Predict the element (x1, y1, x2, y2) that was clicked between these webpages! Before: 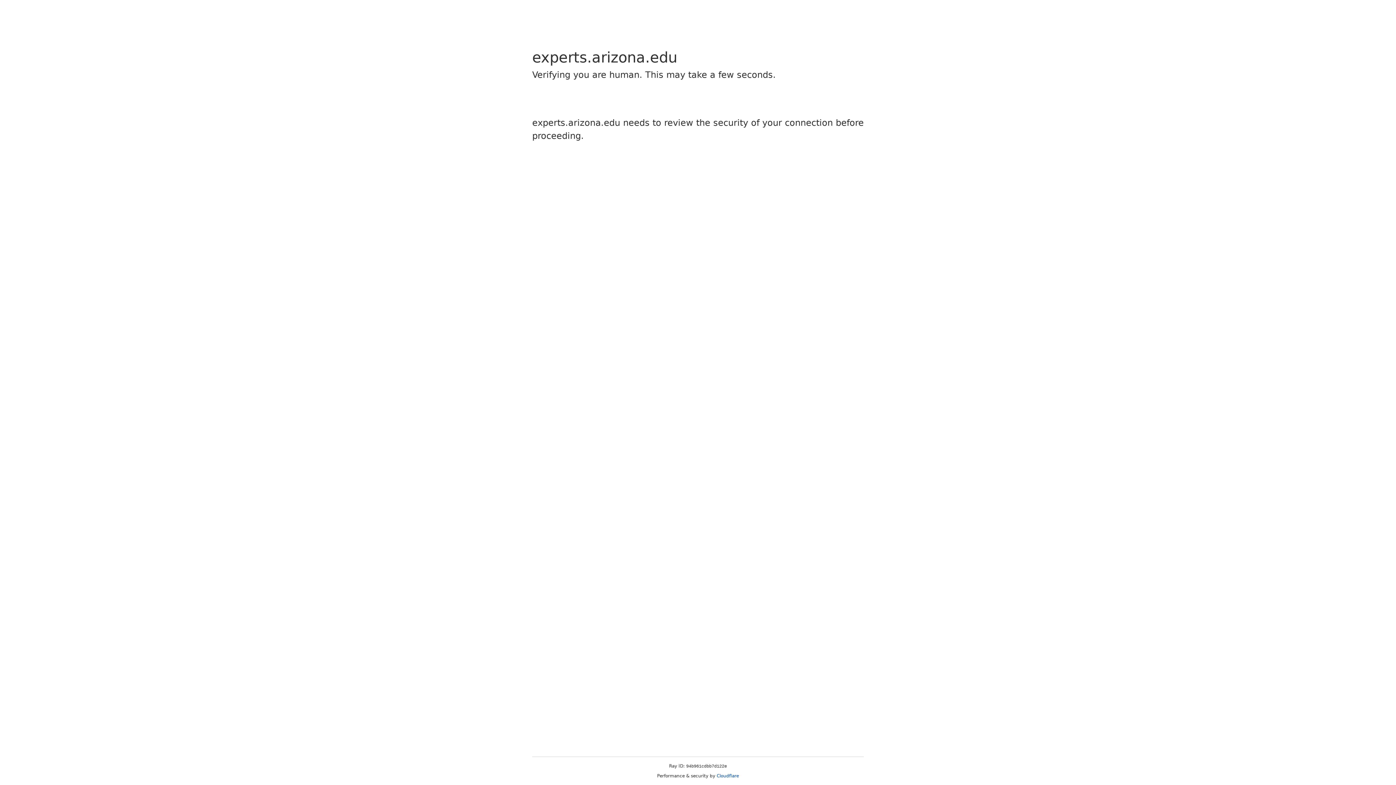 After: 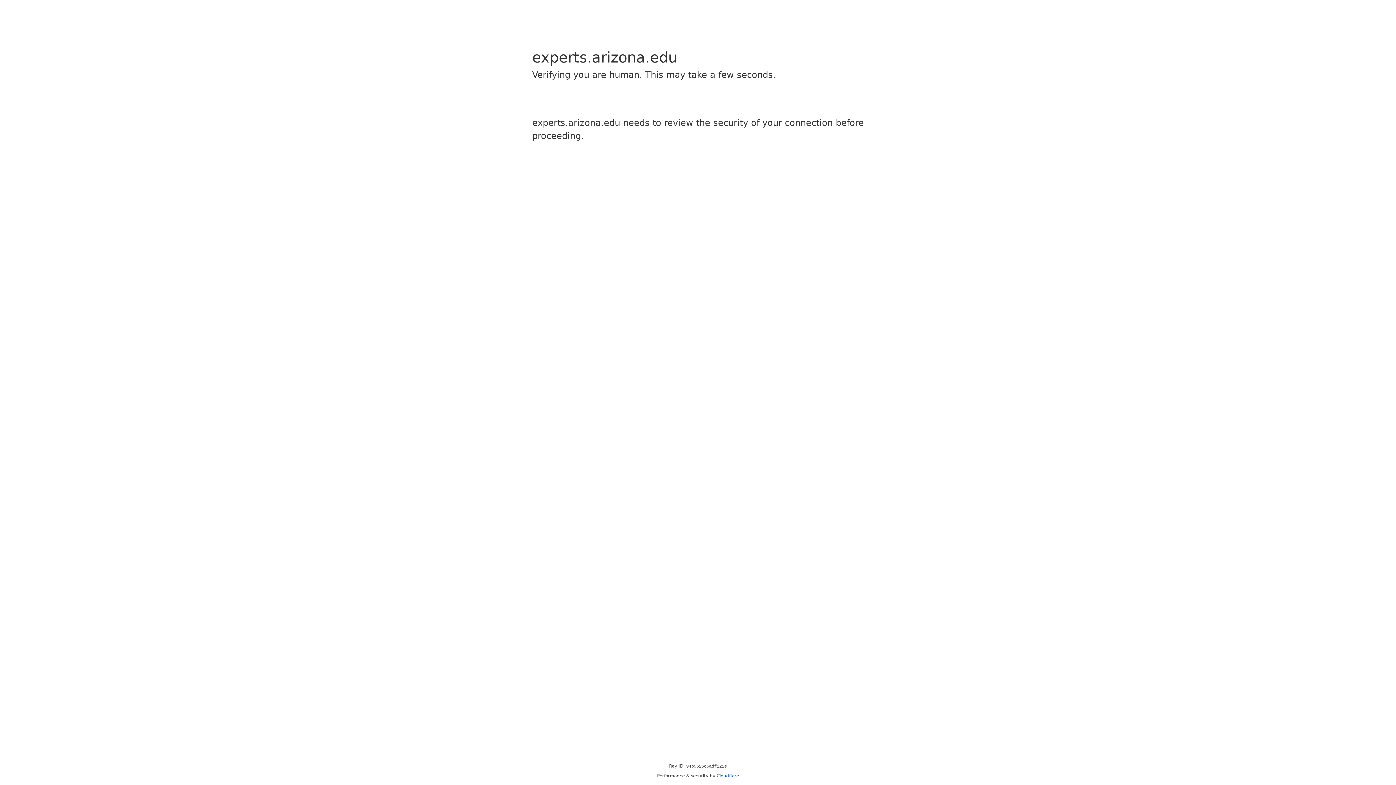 Action: bbox: (716, 773, 739, 778) label: Cloudflare